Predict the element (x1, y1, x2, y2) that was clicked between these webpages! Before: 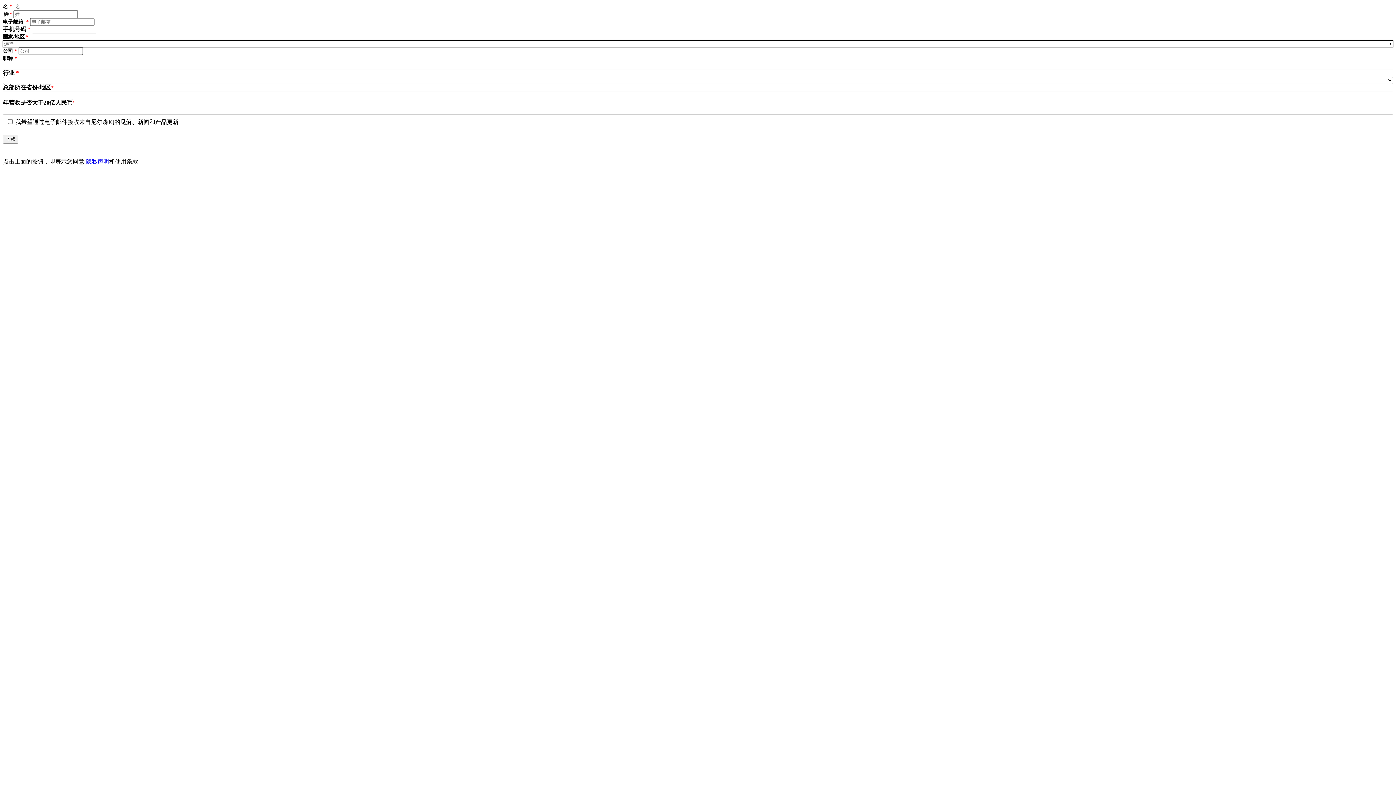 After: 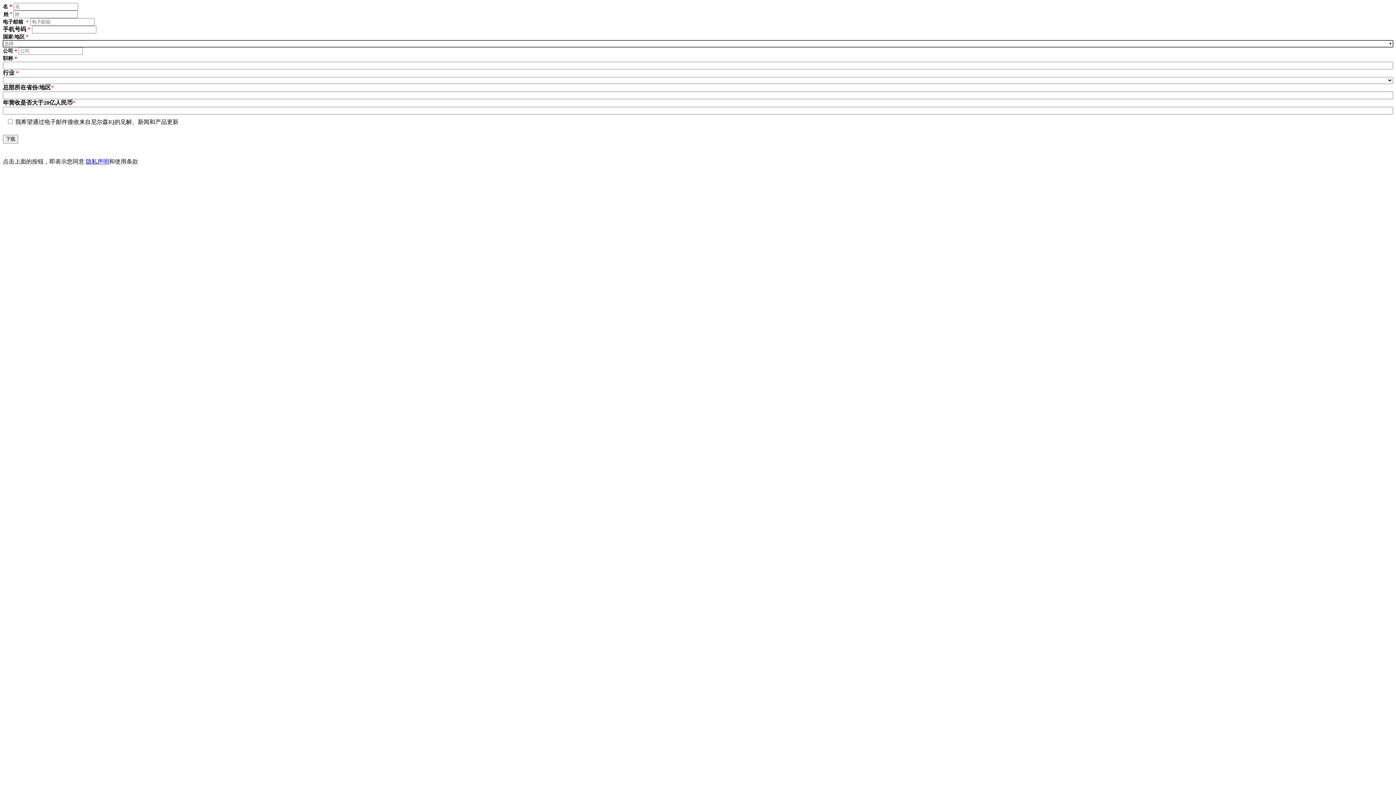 Action: label: 隐私声明 bbox: (85, 158, 109, 164)